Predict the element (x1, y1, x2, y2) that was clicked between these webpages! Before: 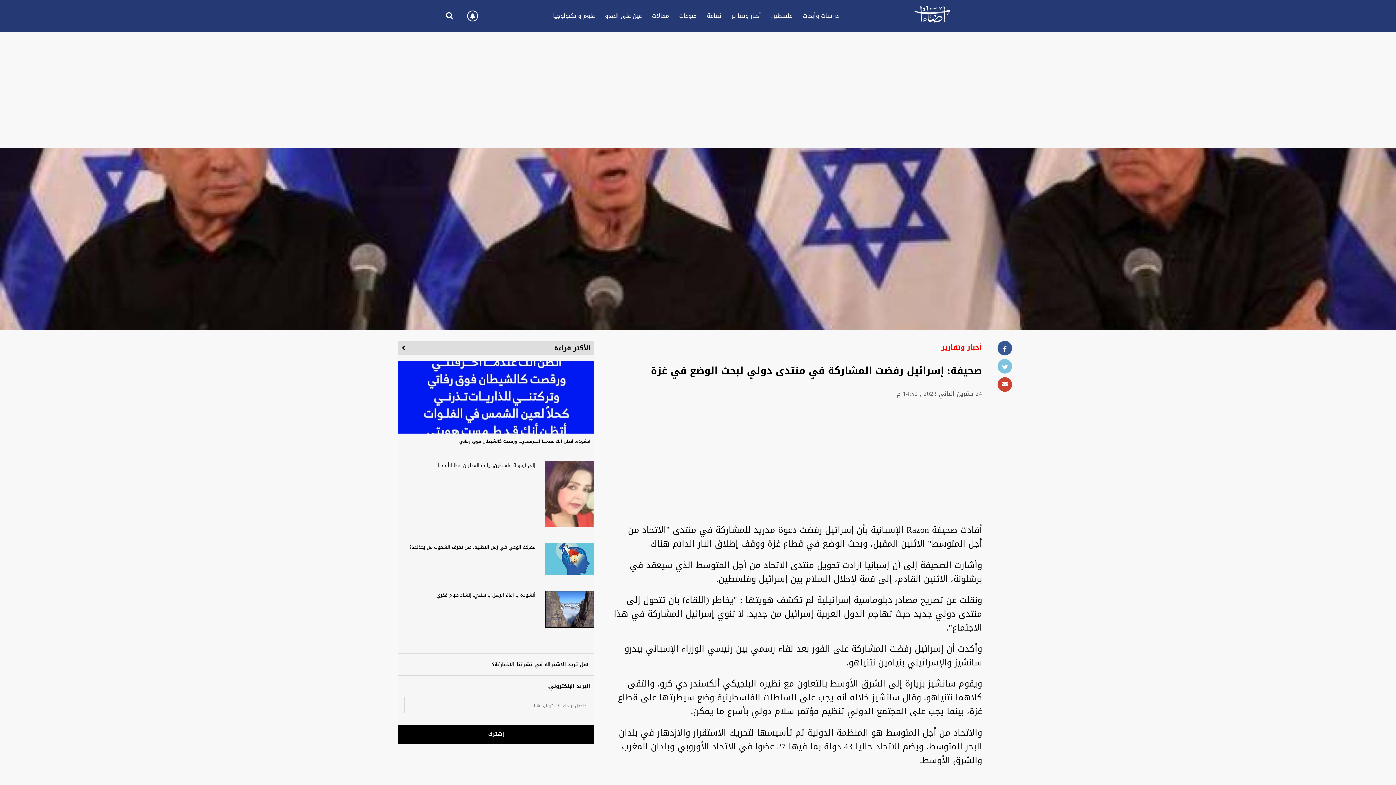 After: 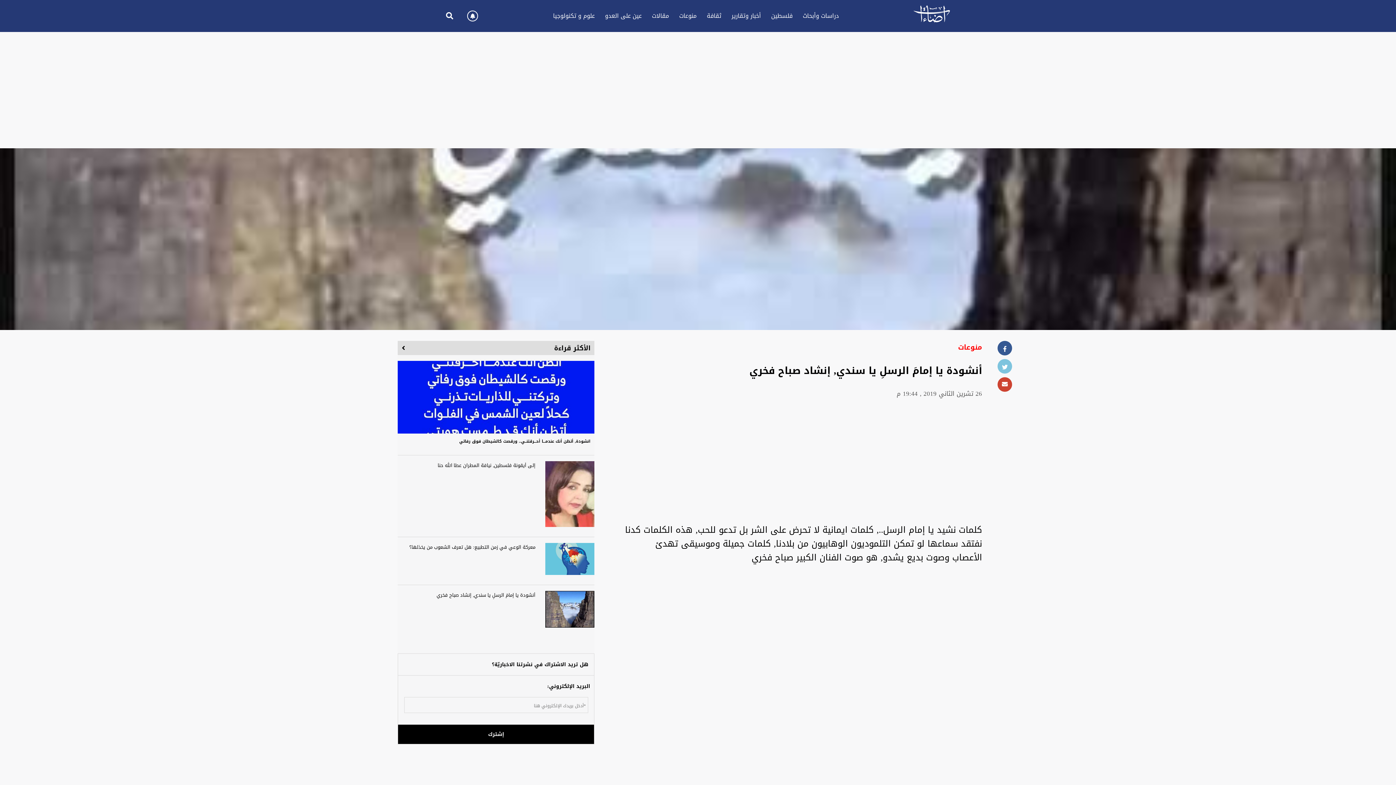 Action: bbox: (397, 584, 594, 633) label: أنشودة يا إمامَ الرسلِ يا سندي, إنشاد صباح فخري